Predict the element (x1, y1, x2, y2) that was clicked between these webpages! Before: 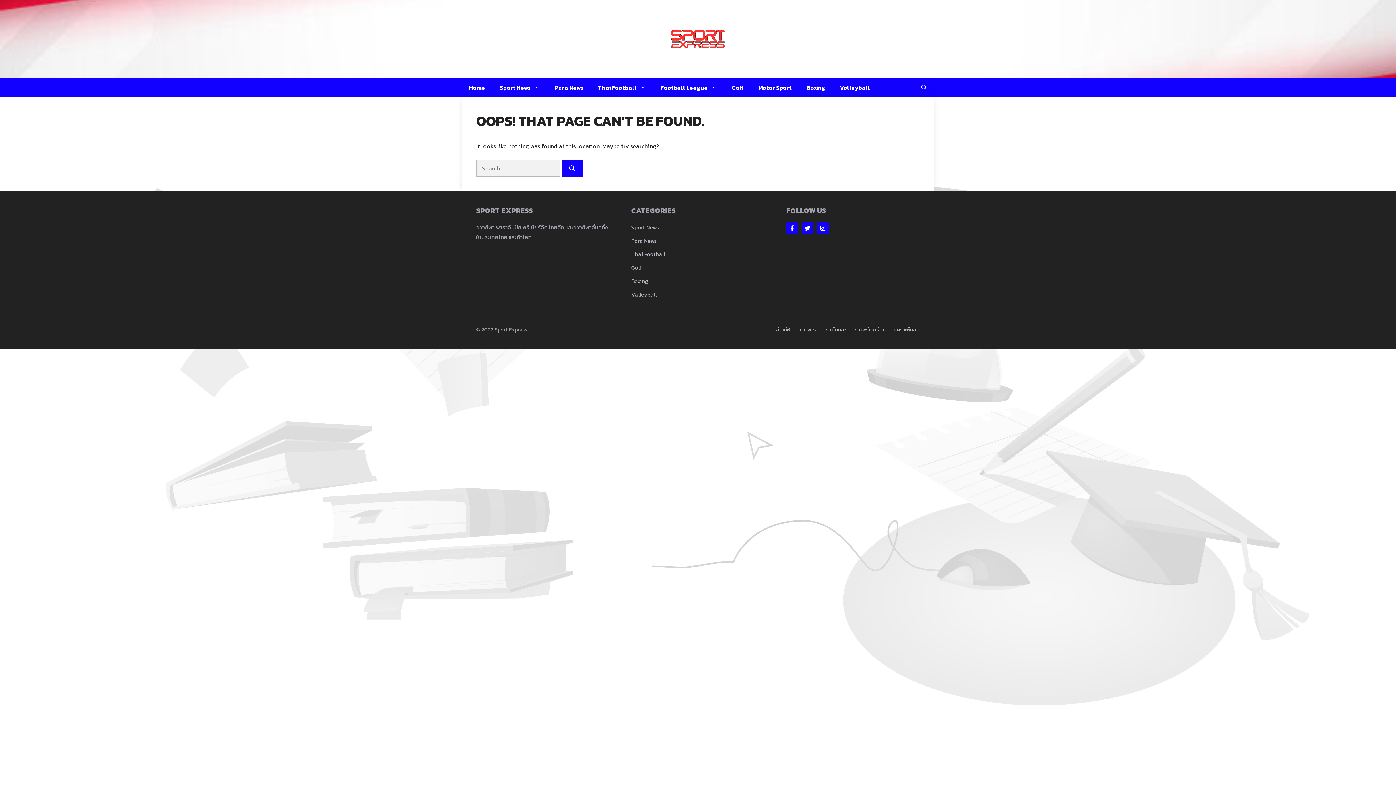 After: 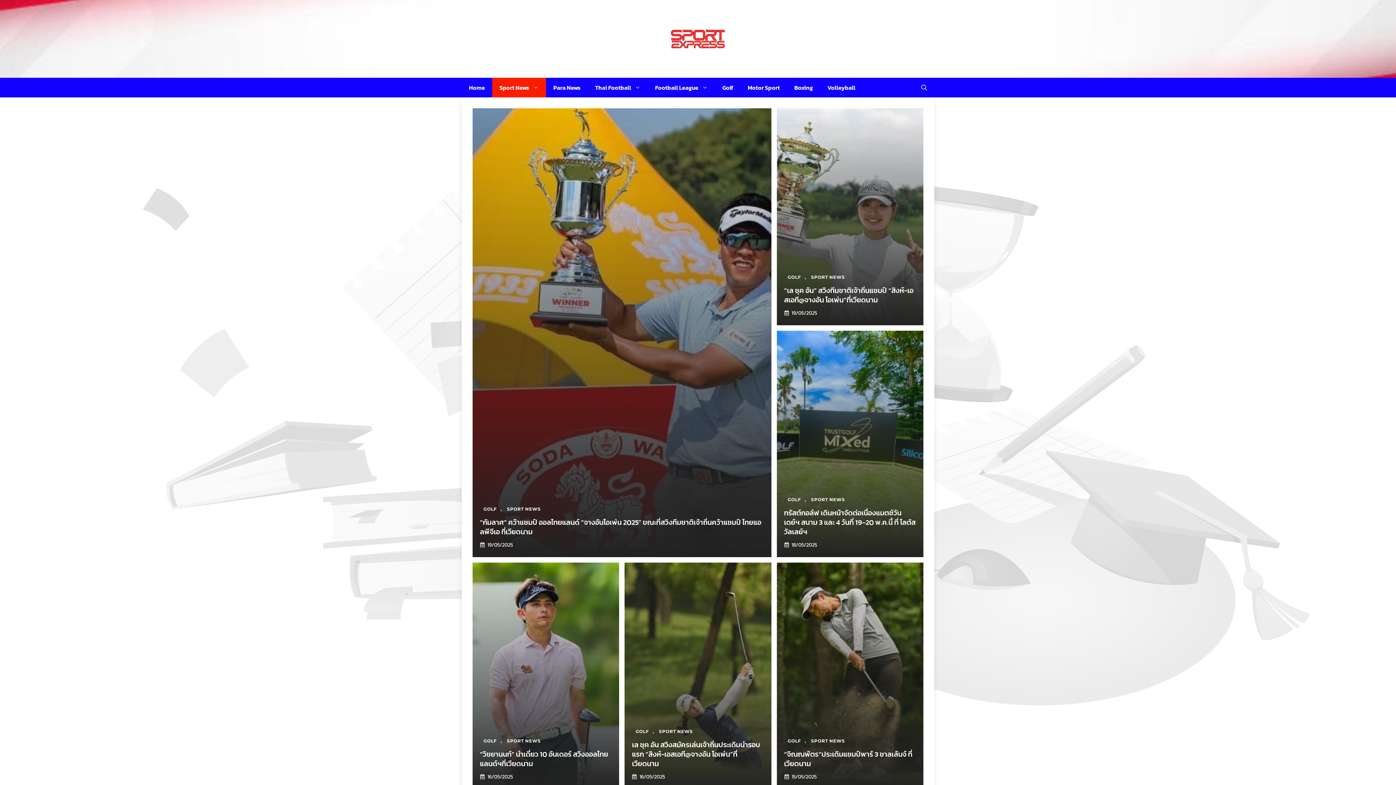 Action: label: Sport News bbox: (631, 223, 659, 231)